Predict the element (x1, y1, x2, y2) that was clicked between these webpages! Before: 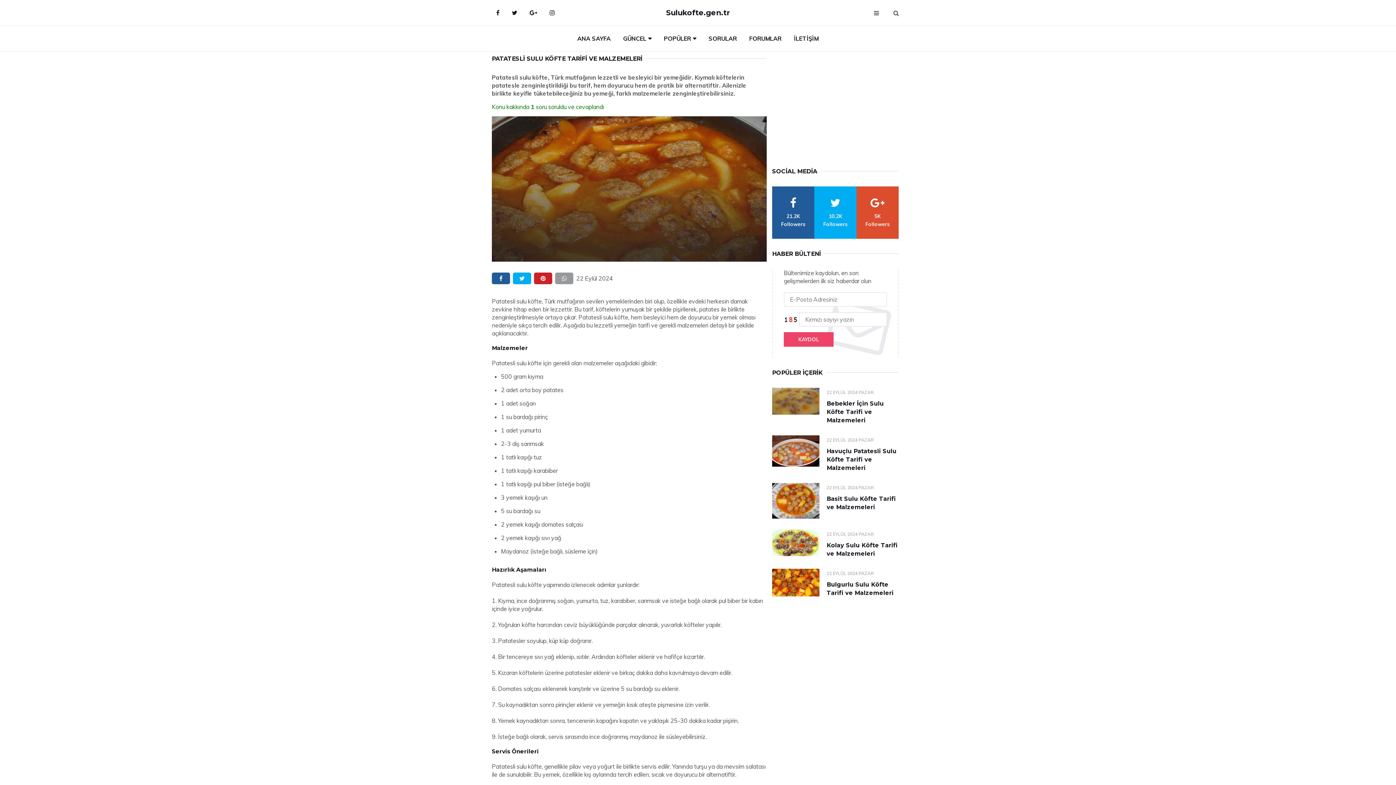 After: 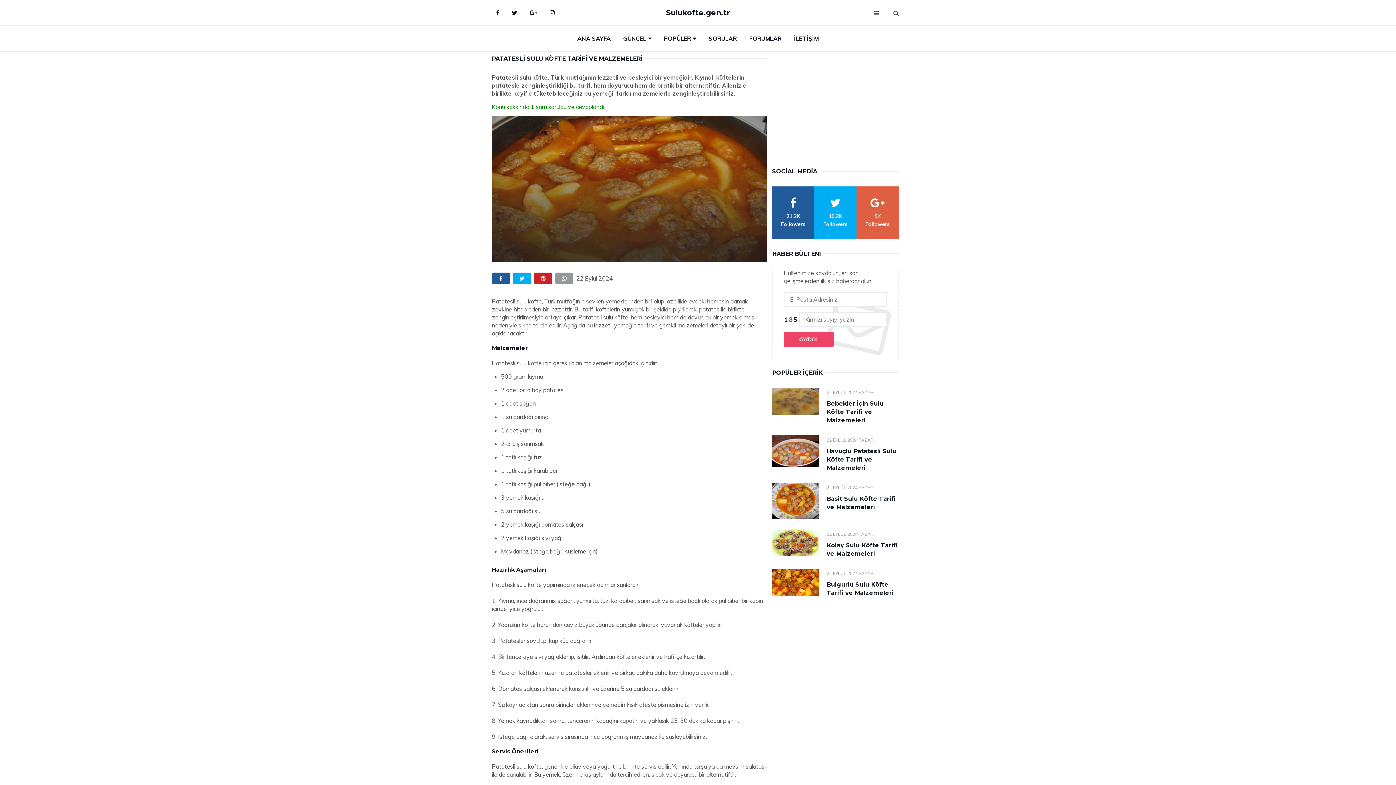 Action: bbox: (856, 186, 898, 238) label: google